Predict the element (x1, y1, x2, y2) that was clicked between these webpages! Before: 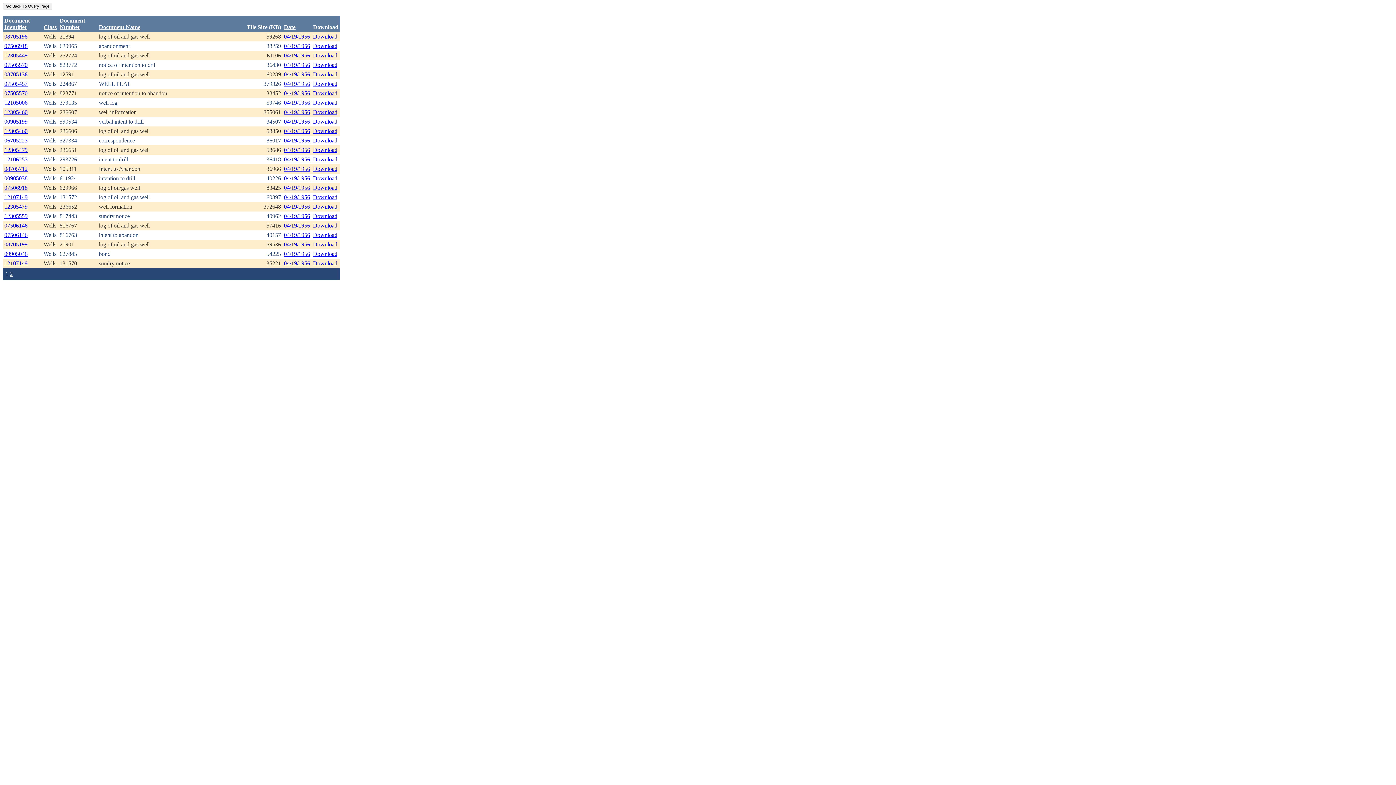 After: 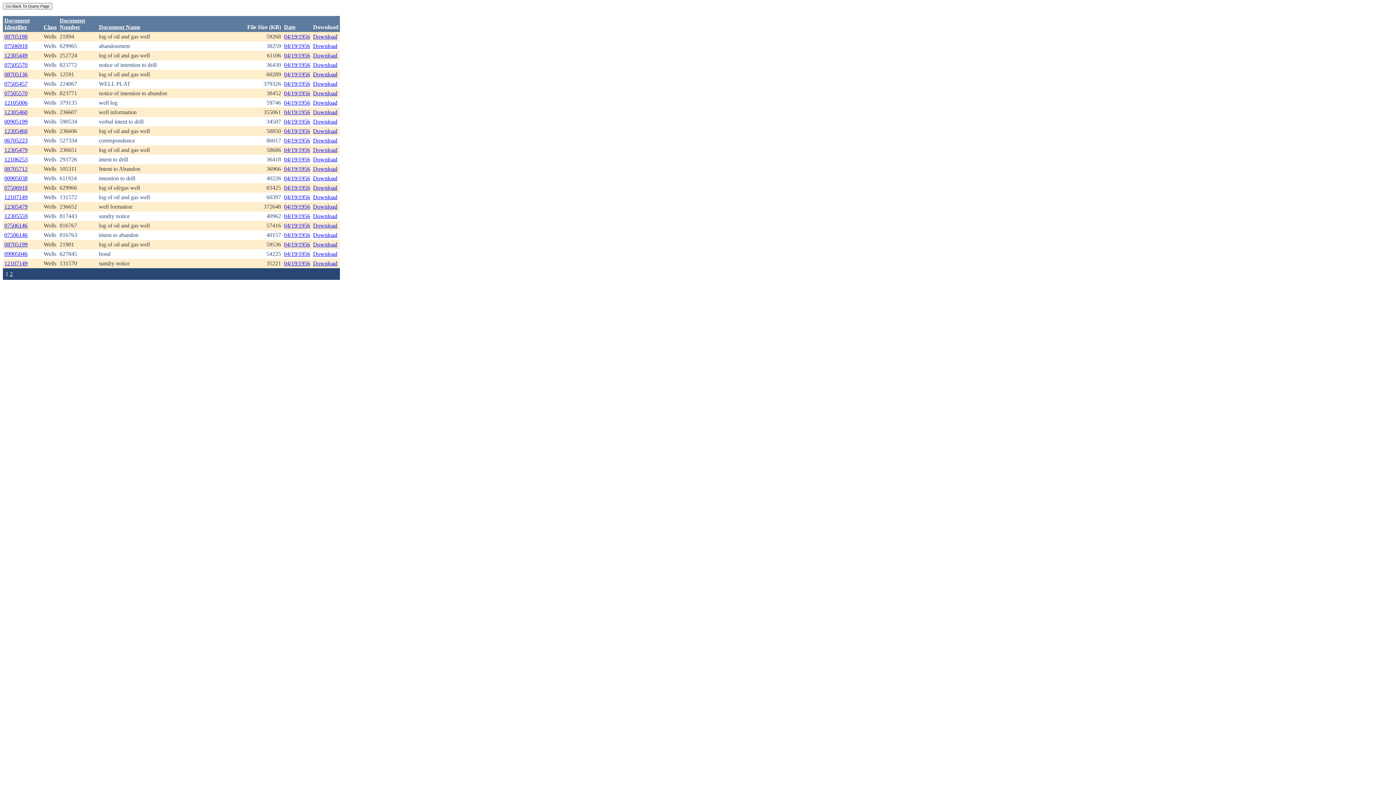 Action: bbox: (284, 213, 310, 219) label: 04/19/1956